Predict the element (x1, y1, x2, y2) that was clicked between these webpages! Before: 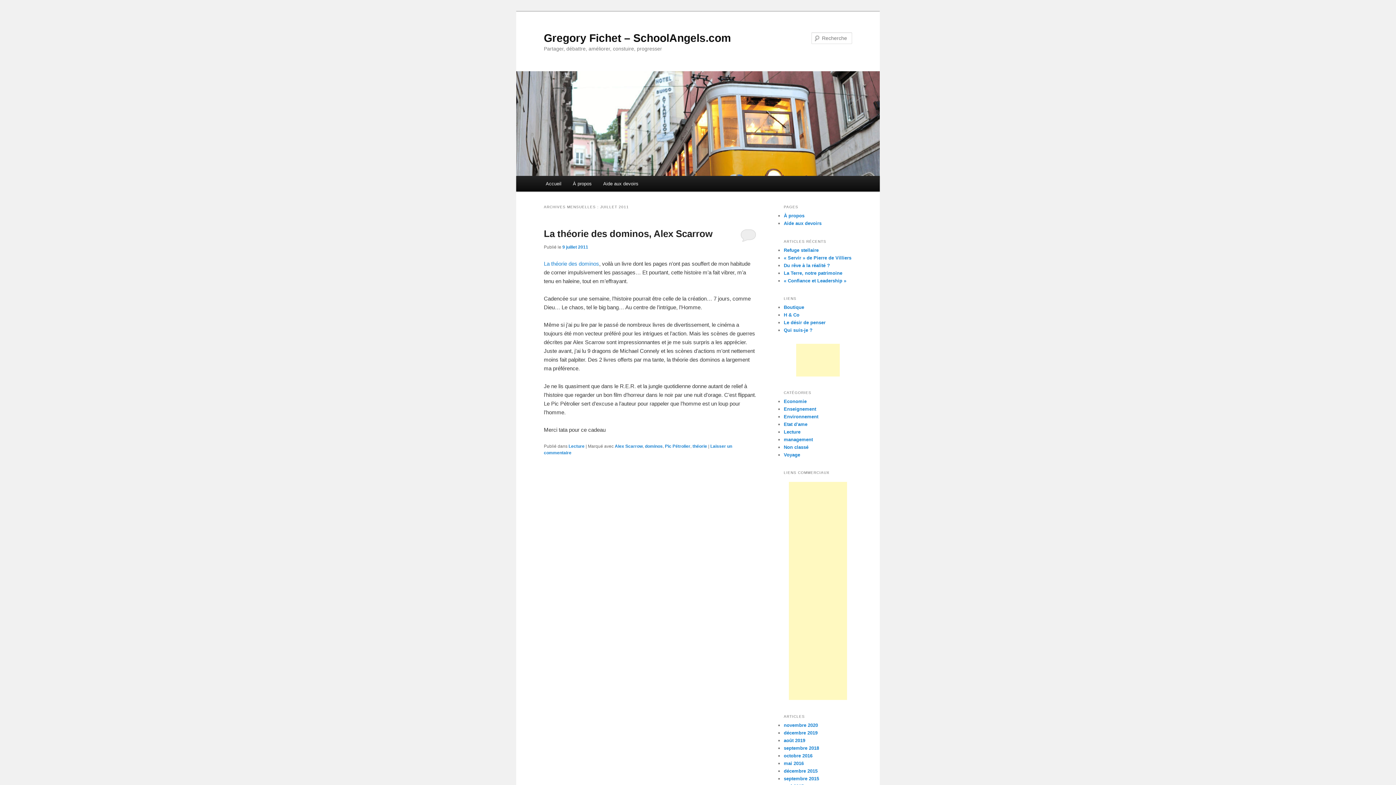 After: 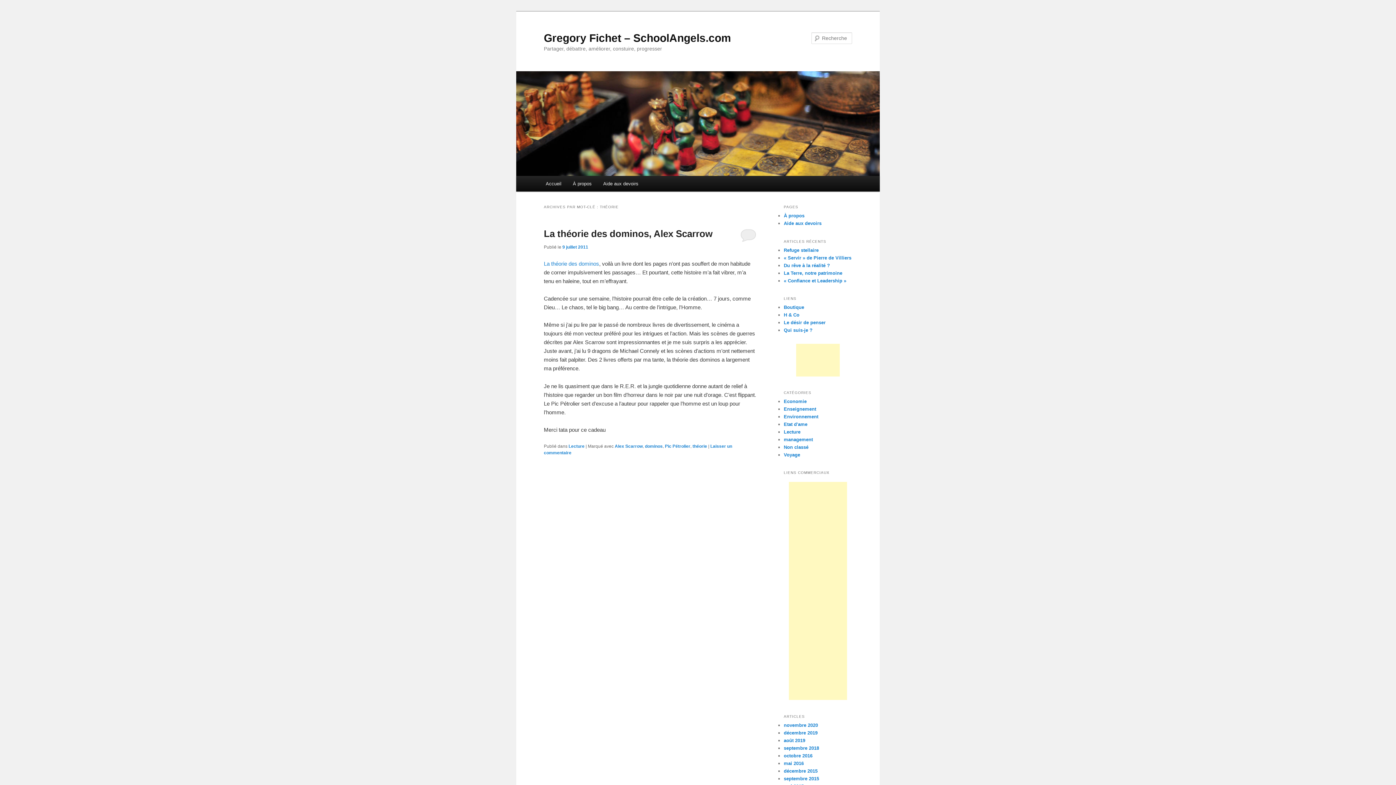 Action: label: théorie bbox: (692, 444, 707, 449)